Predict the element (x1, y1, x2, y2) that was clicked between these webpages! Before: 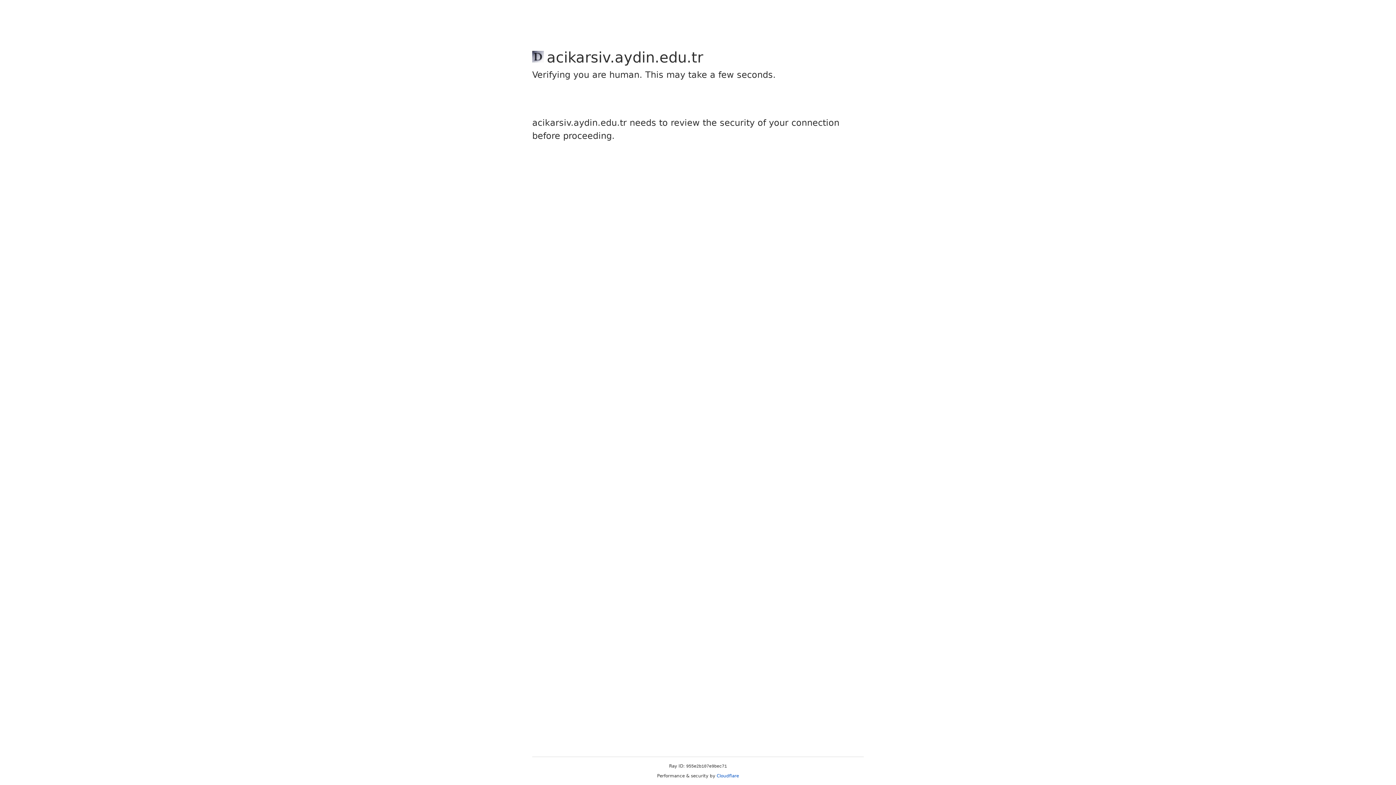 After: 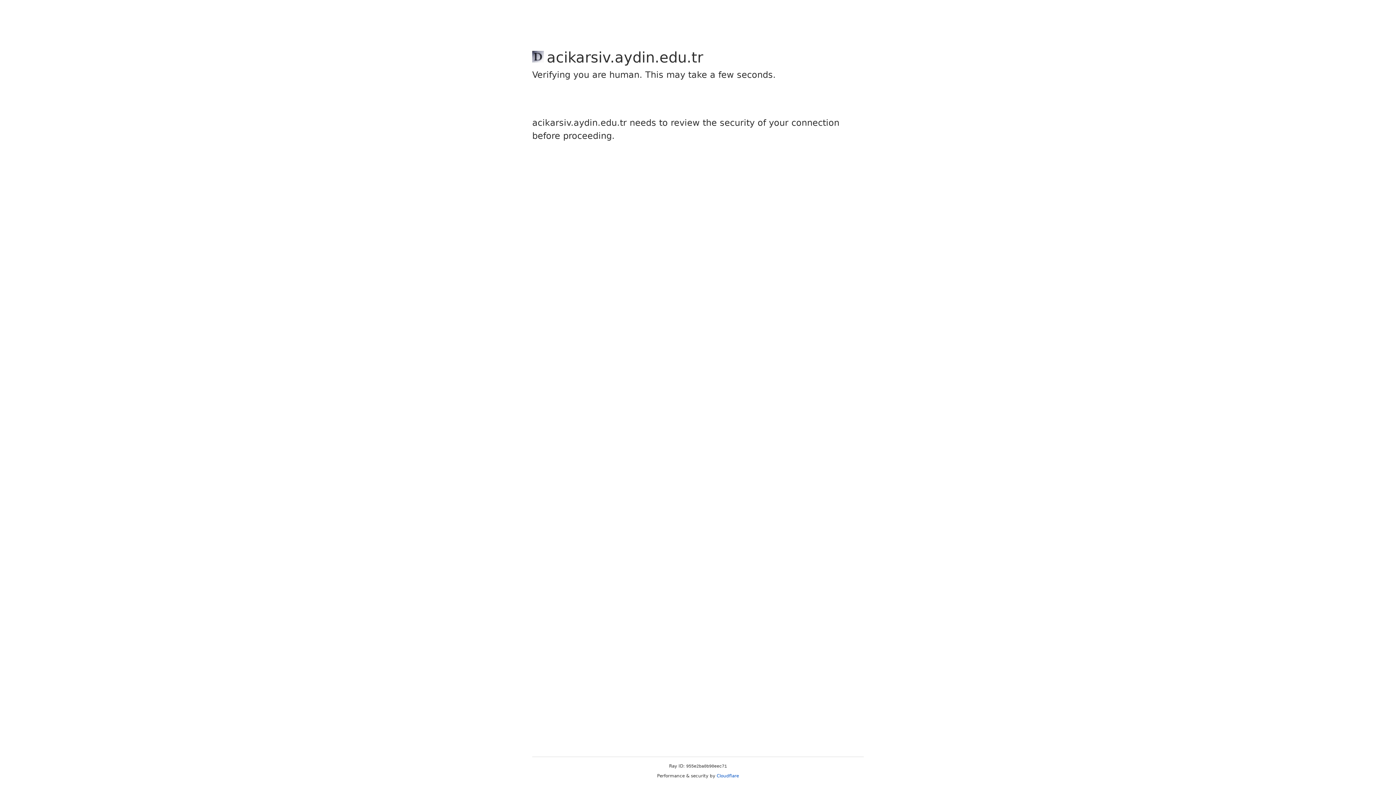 Action: bbox: (716, 773, 739, 778) label: Cloudflare